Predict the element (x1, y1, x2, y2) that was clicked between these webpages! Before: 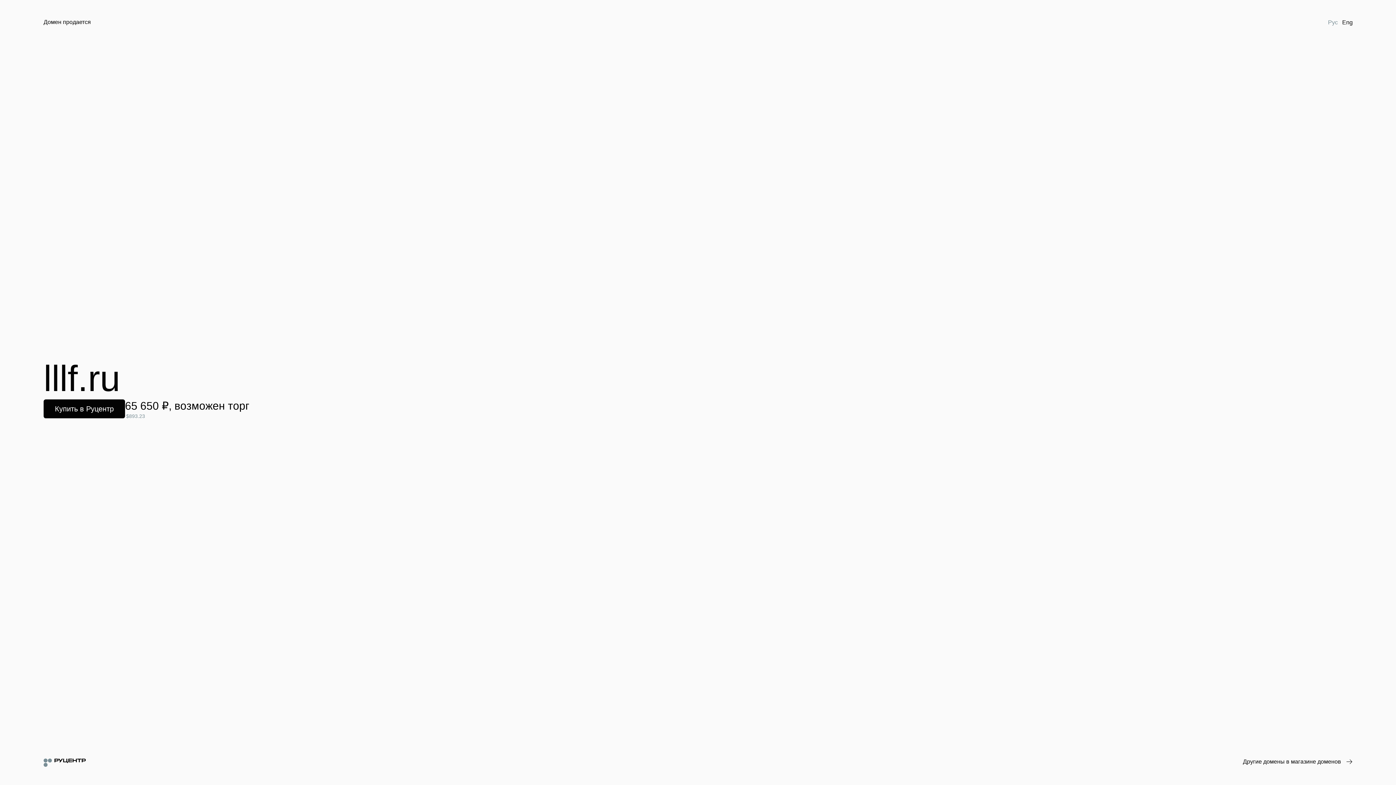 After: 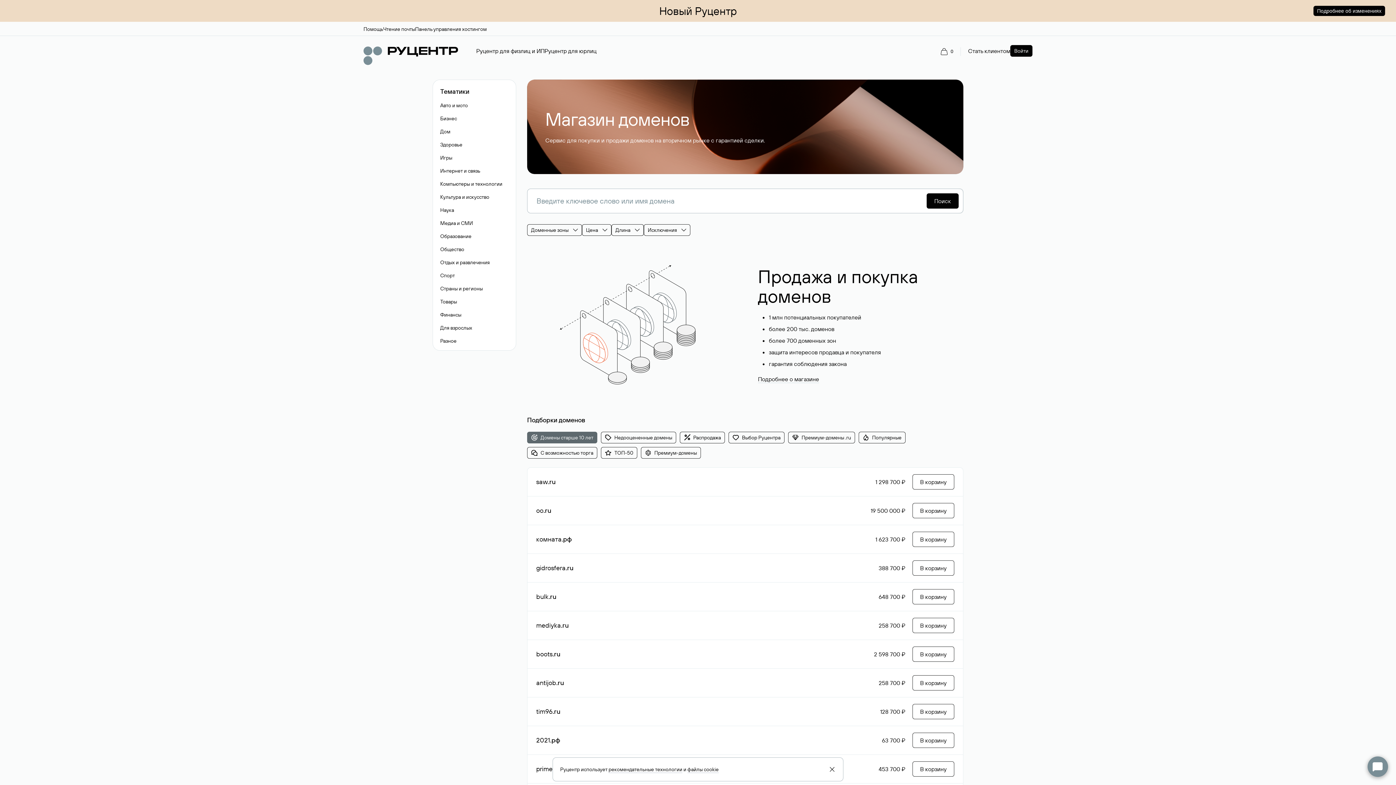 Action: label: Другие домены в магазине доменов bbox: (1243, 758, 1352, 766)